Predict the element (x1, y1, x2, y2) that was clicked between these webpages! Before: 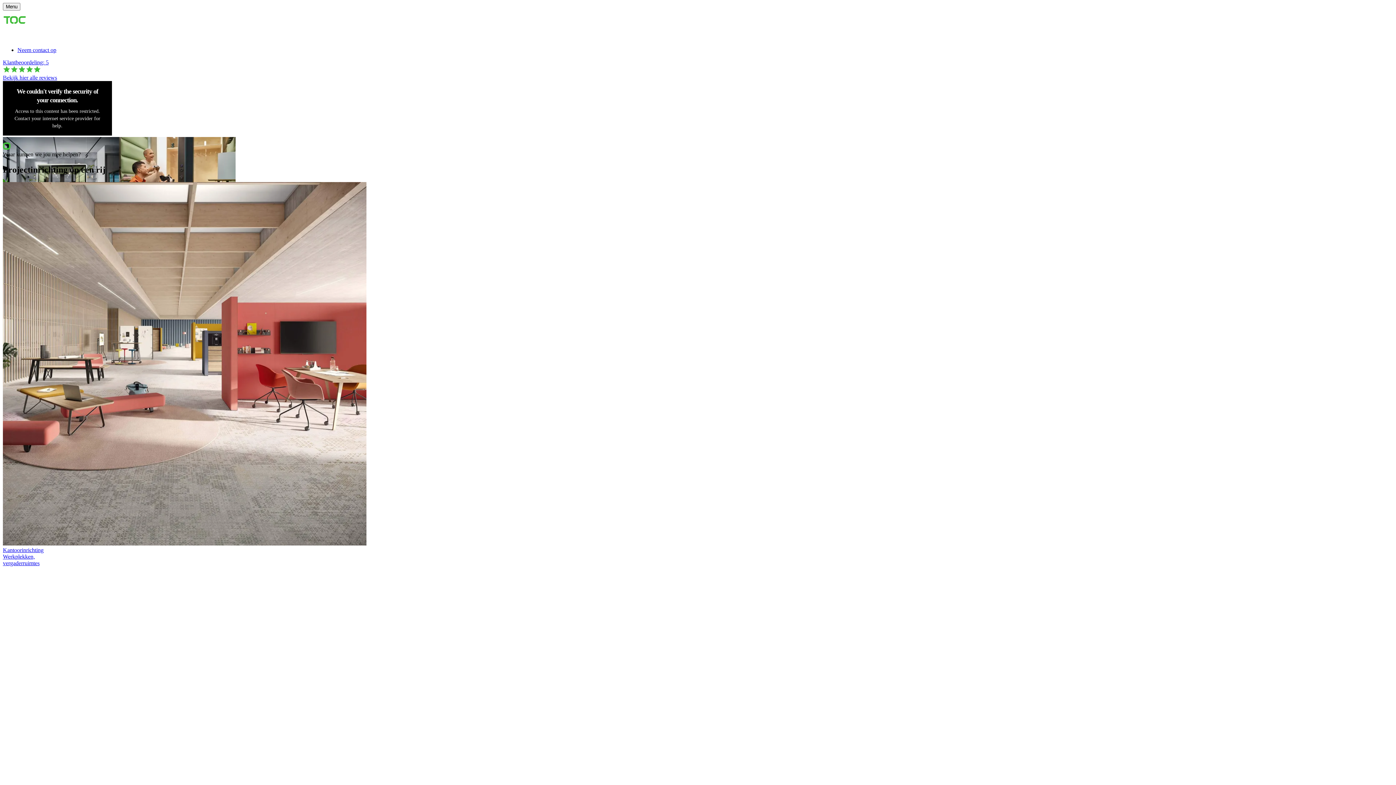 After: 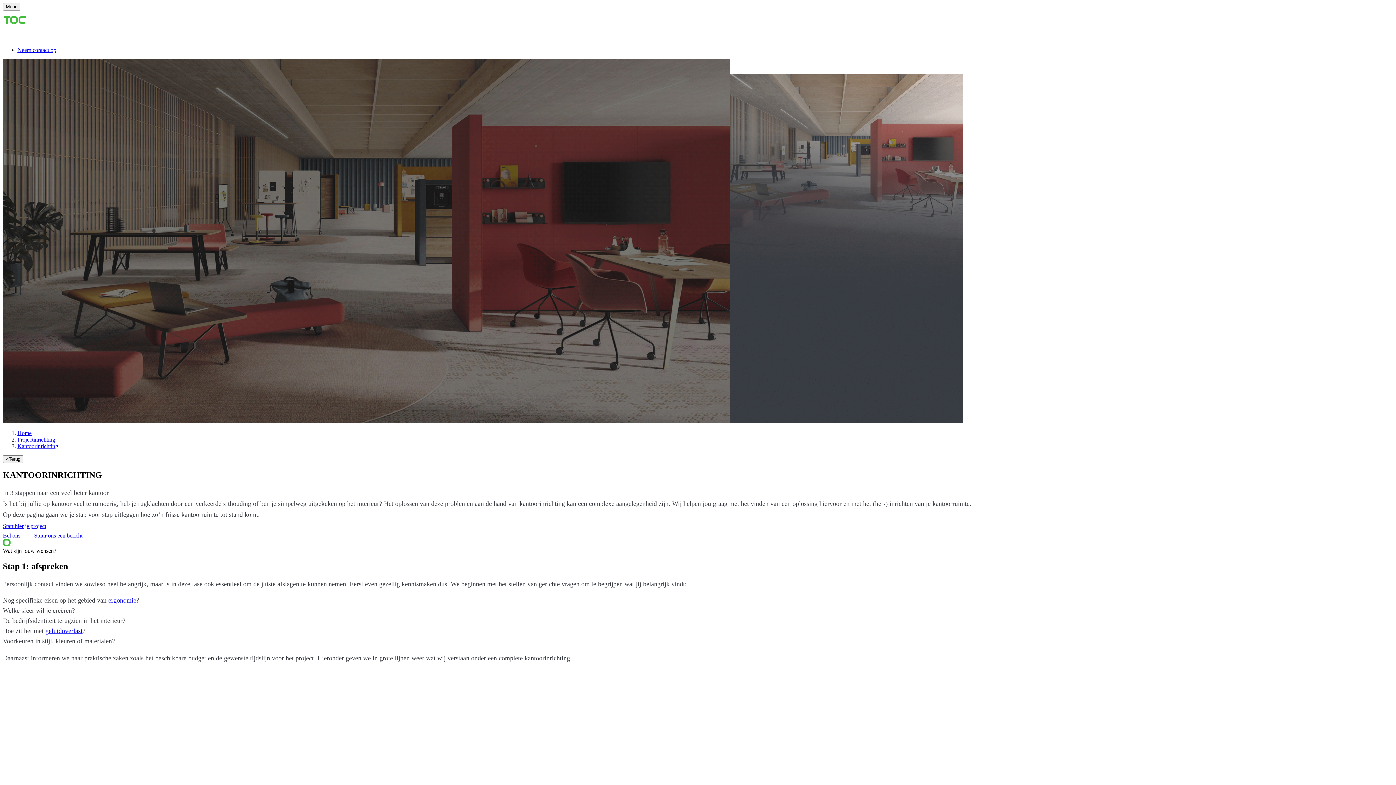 Action: label: Kantoorinrichting

Werkplekken,
vergaderruimtes
 bbox: (2, 182, 1393, 1373)